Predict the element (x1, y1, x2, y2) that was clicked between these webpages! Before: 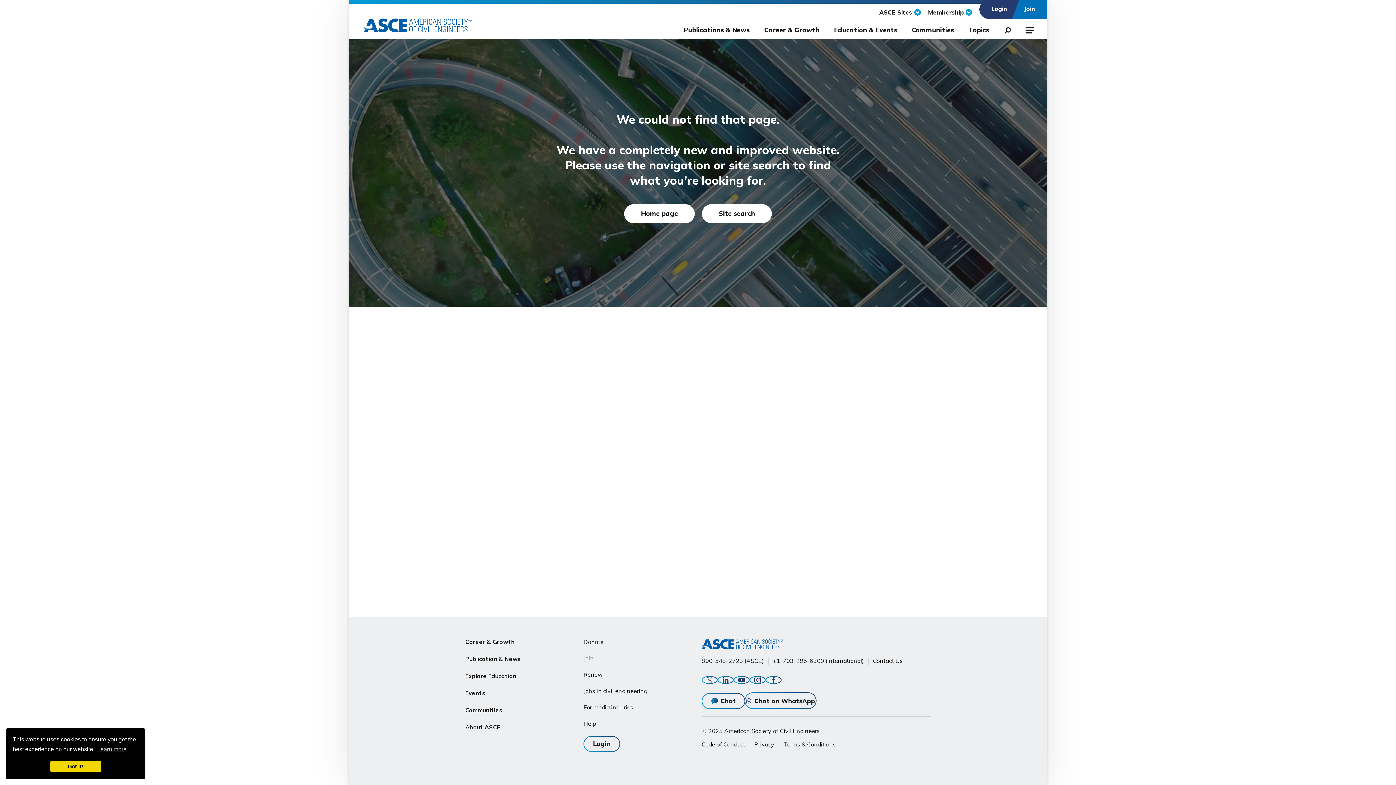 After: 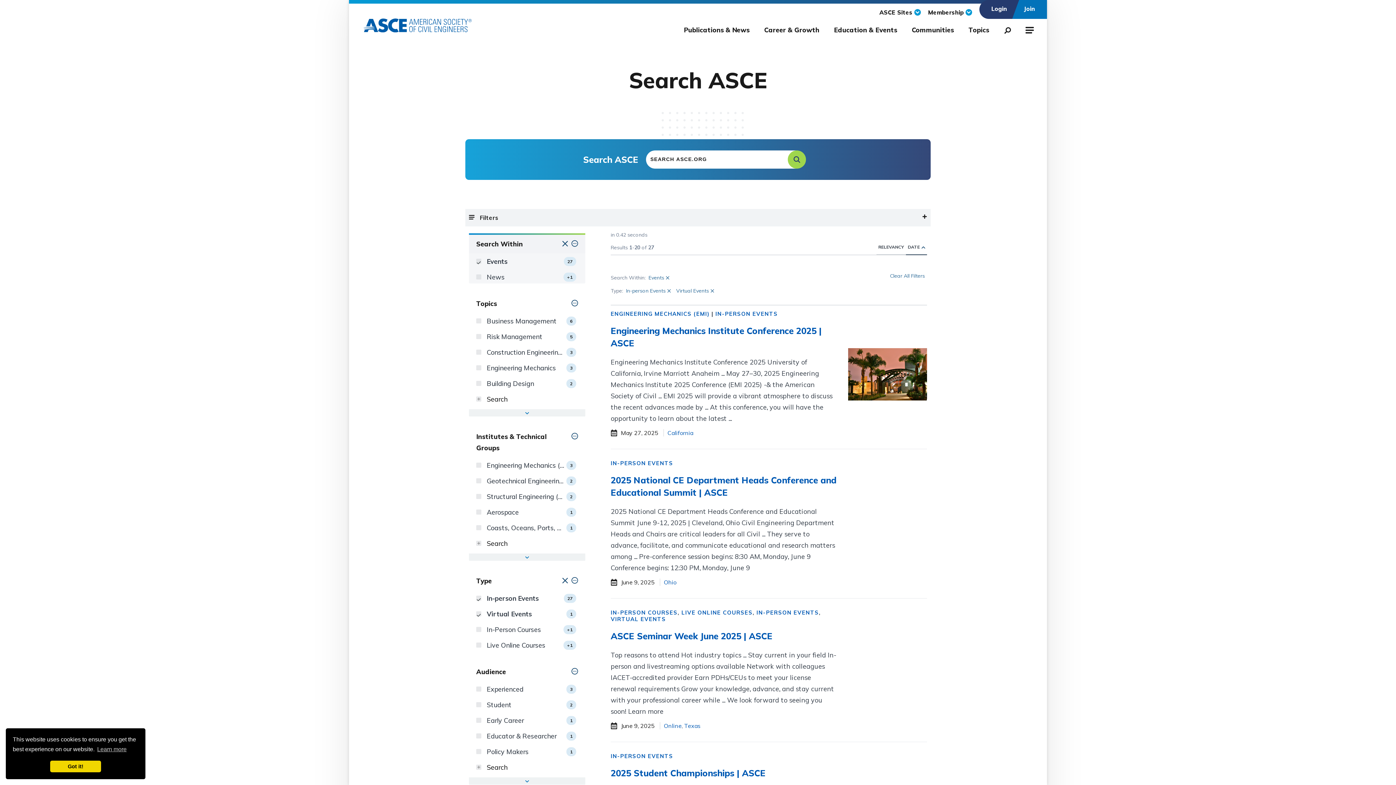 Action: label: Events bbox: (465, 688, 485, 698)